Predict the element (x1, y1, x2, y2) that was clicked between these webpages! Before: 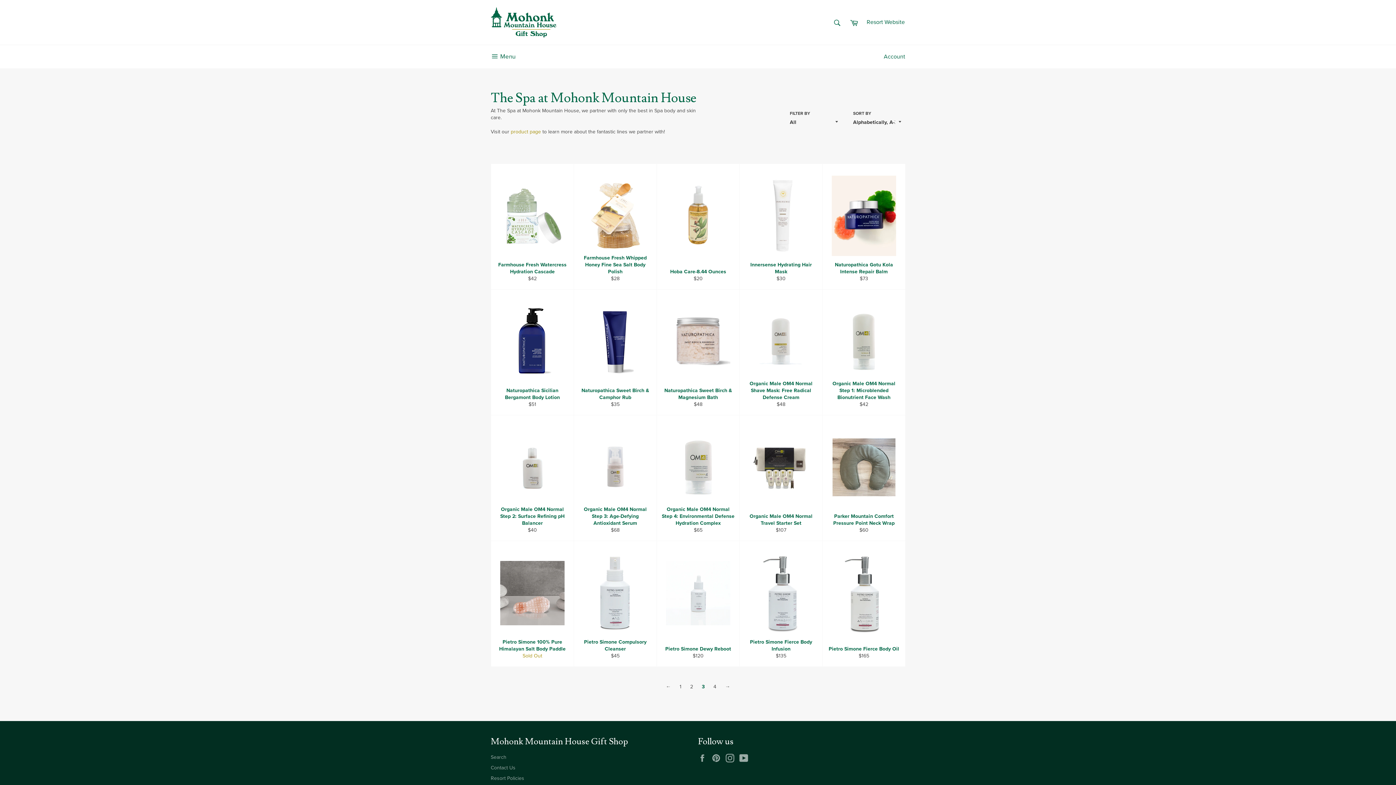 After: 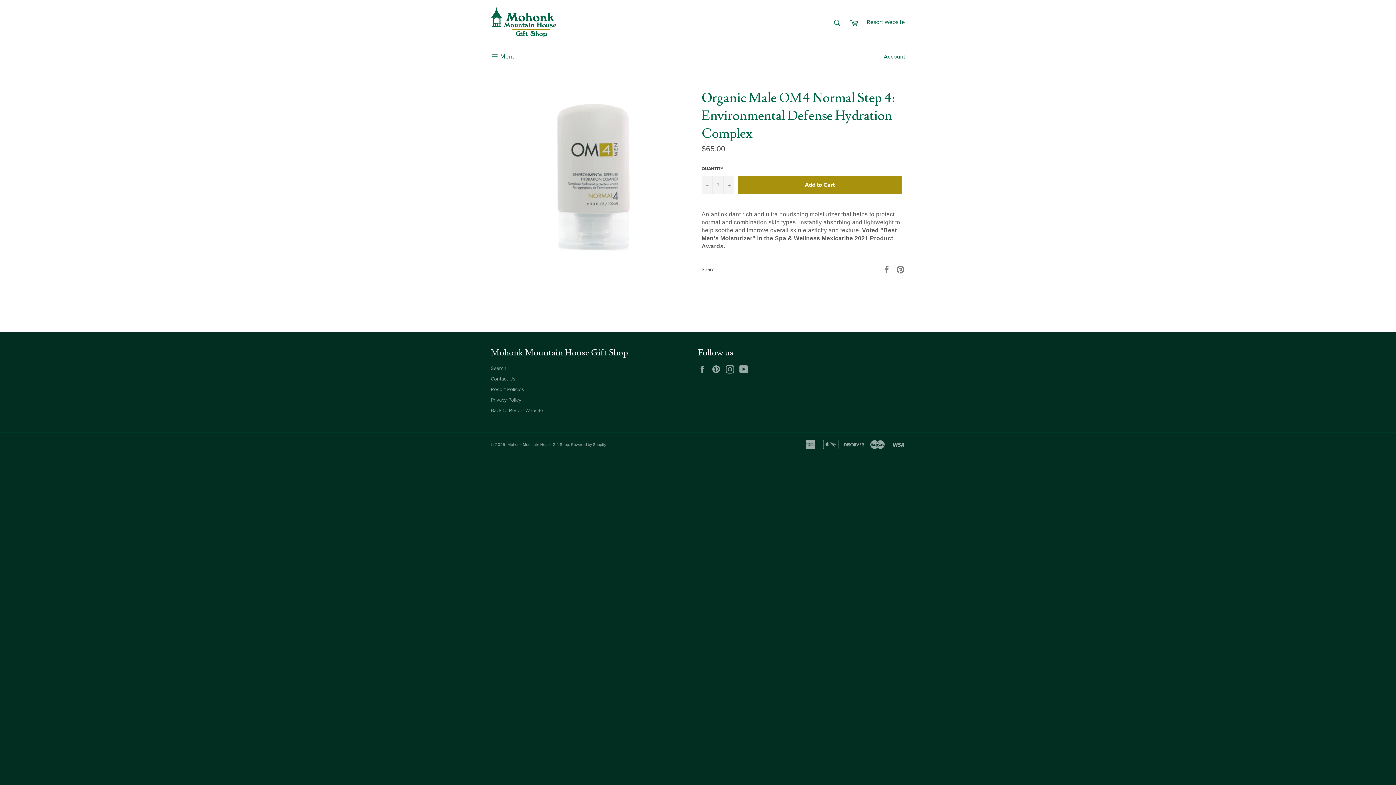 Action: label: Organic Male OM4 Normal Step 4: Environmental Defense Hydration Complex
Regular price
$65 bbox: (656, 415, 739, 541)